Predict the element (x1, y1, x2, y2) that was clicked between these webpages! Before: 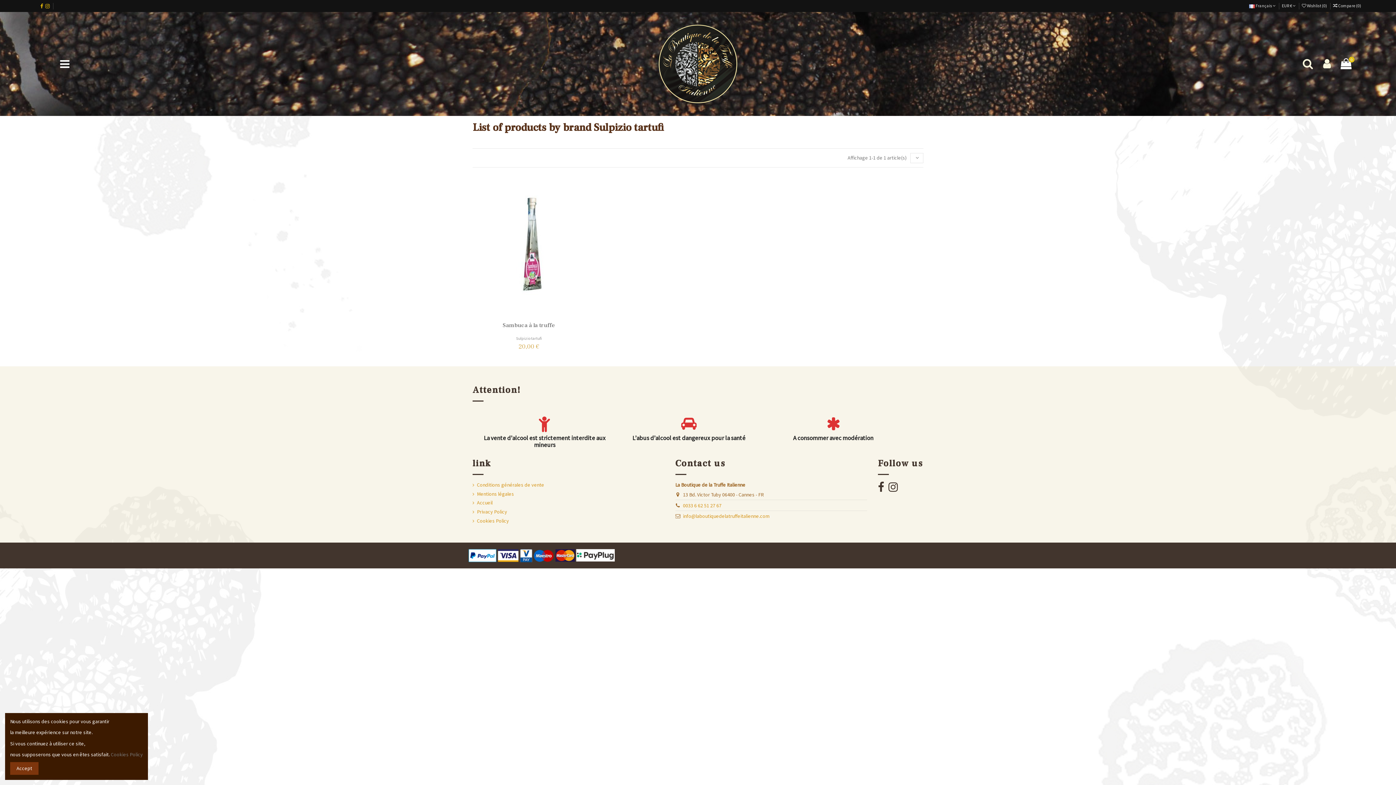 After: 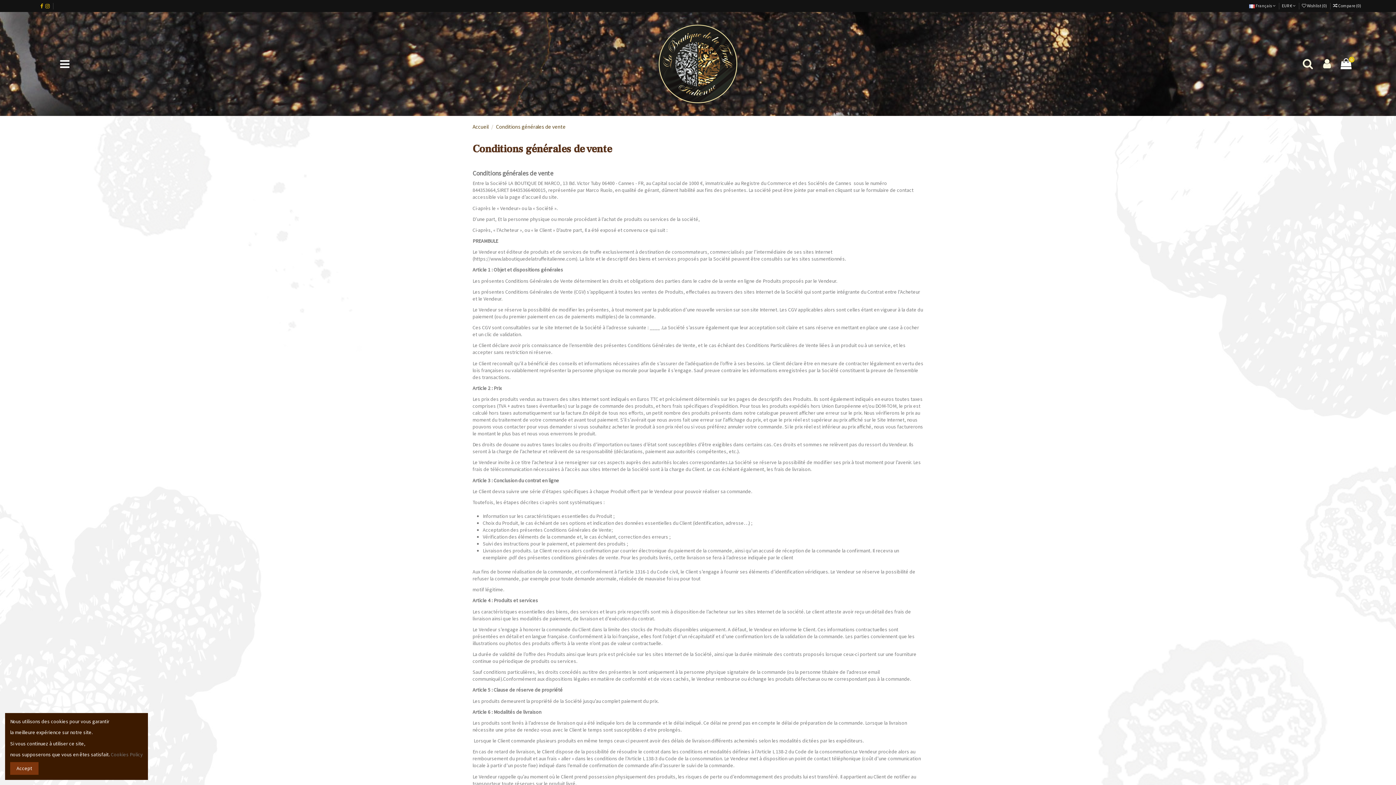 Action: label: Conditions générales de vente bbox: (472, 481, 544, 488)